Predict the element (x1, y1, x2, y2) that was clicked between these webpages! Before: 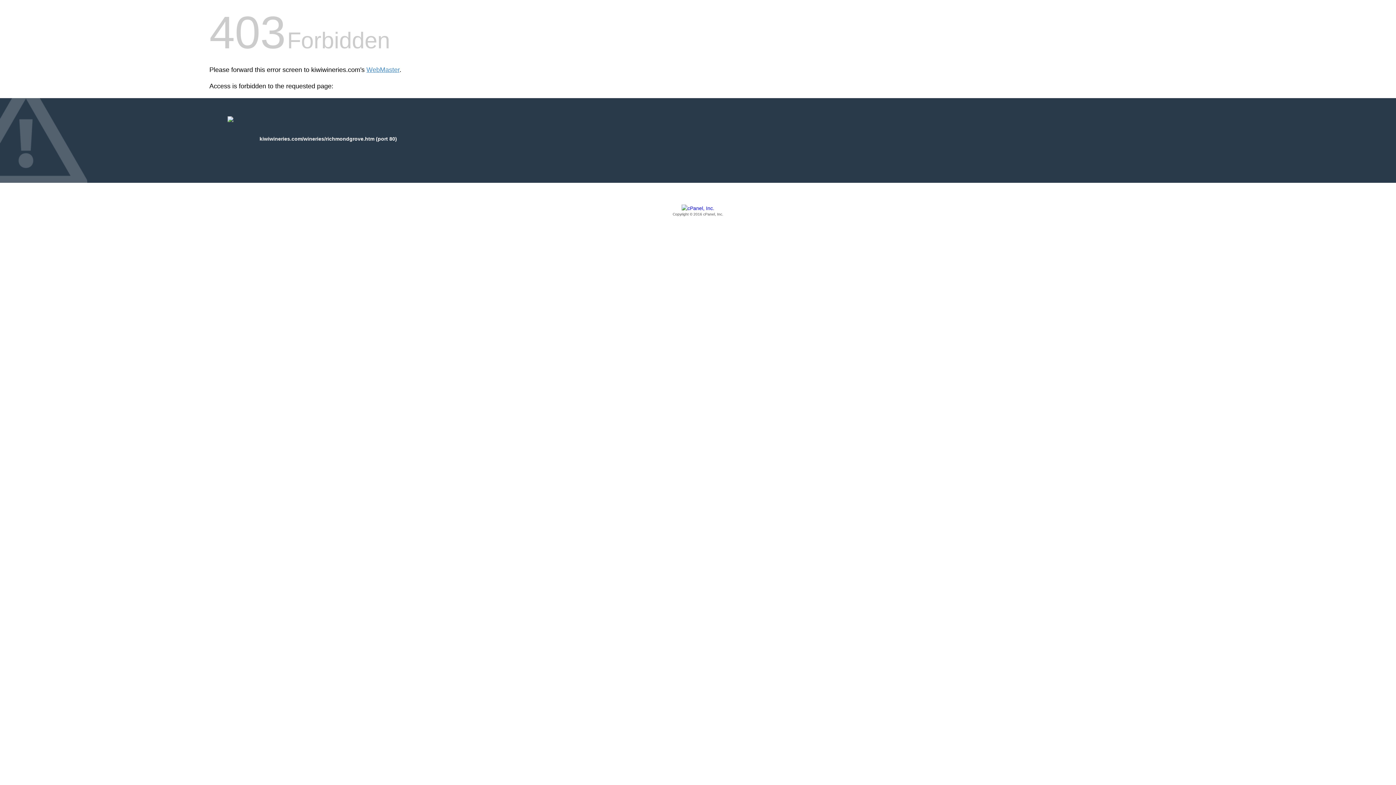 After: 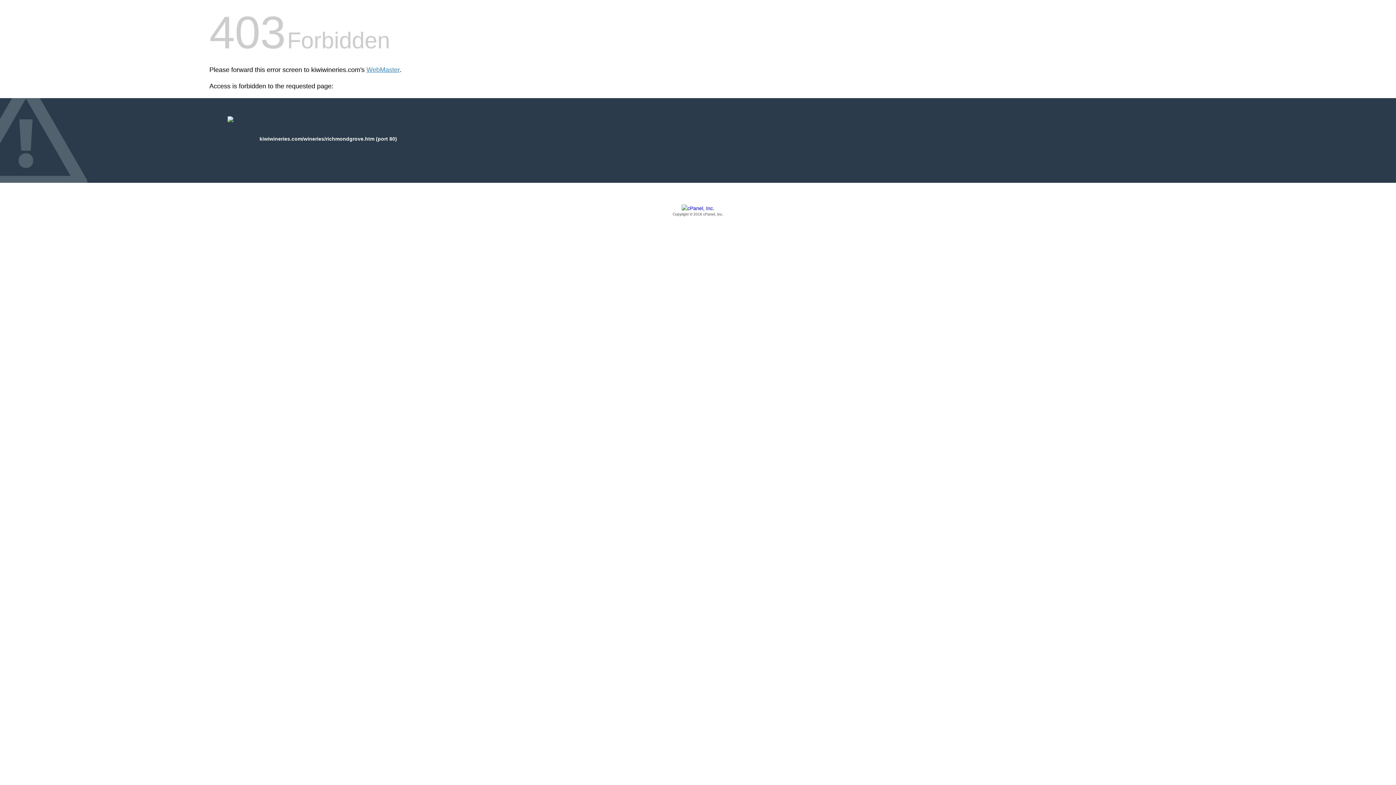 Action: bbox: (209, 205, 1186, 217) label: Copyright © 2016 cPanel, Inc.